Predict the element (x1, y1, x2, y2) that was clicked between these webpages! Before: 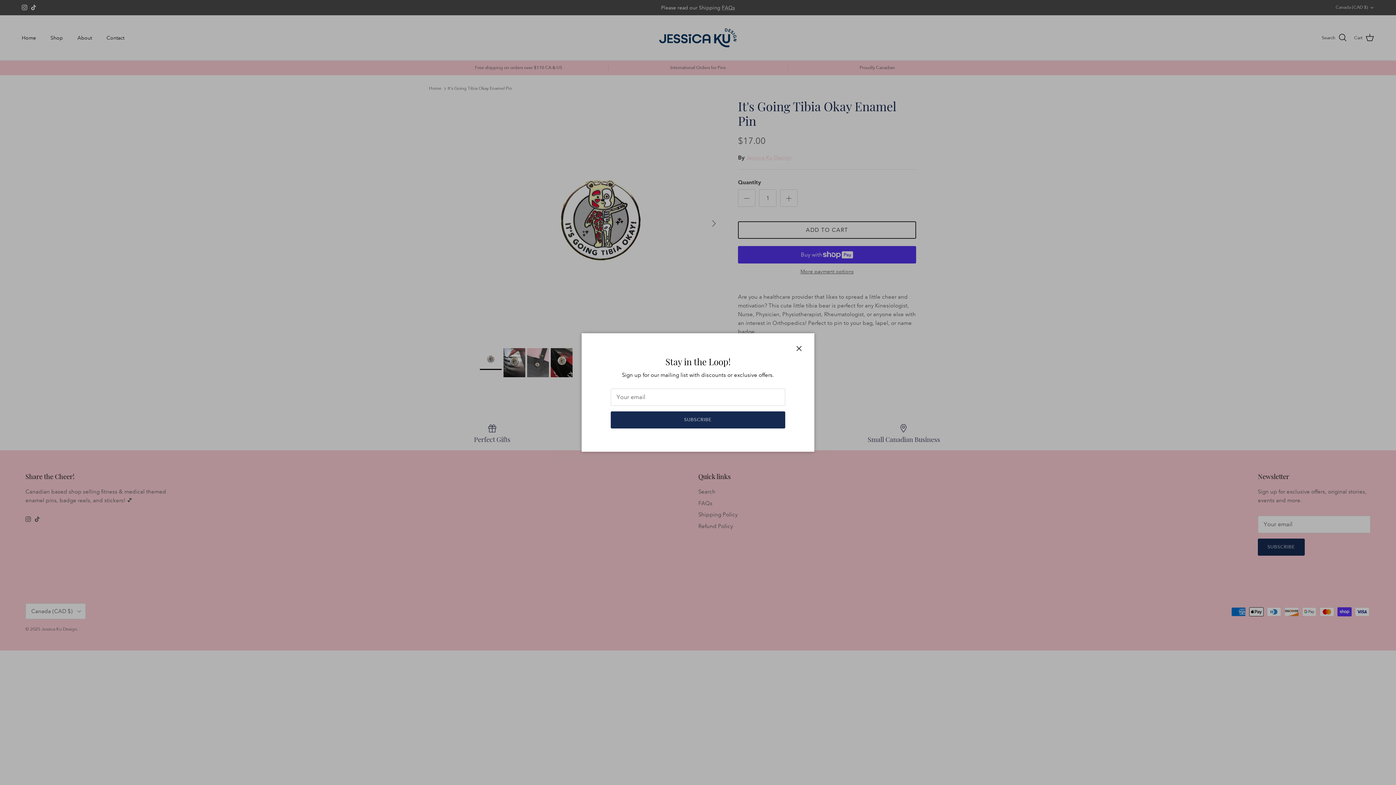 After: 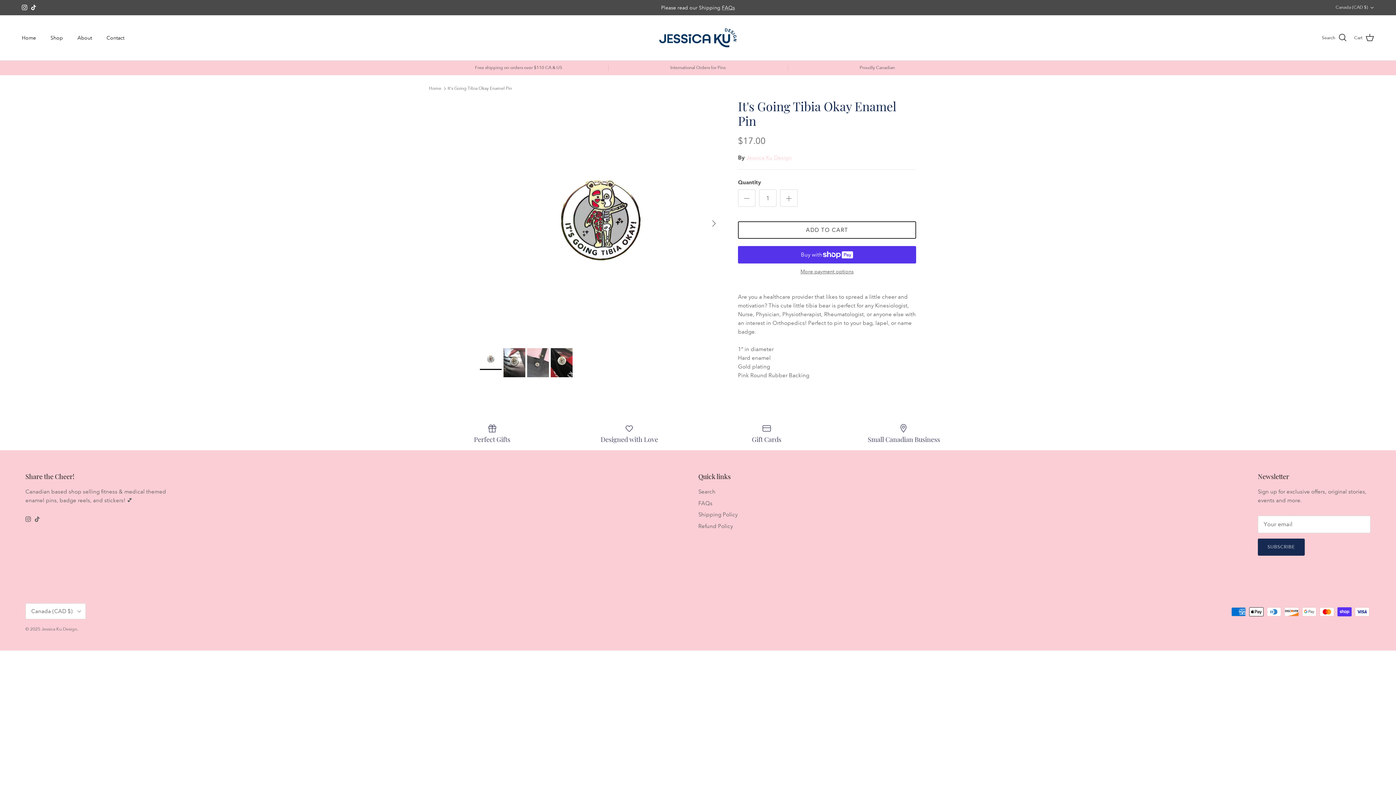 Action: bbox: (791, 340, 807, 356) label: Close